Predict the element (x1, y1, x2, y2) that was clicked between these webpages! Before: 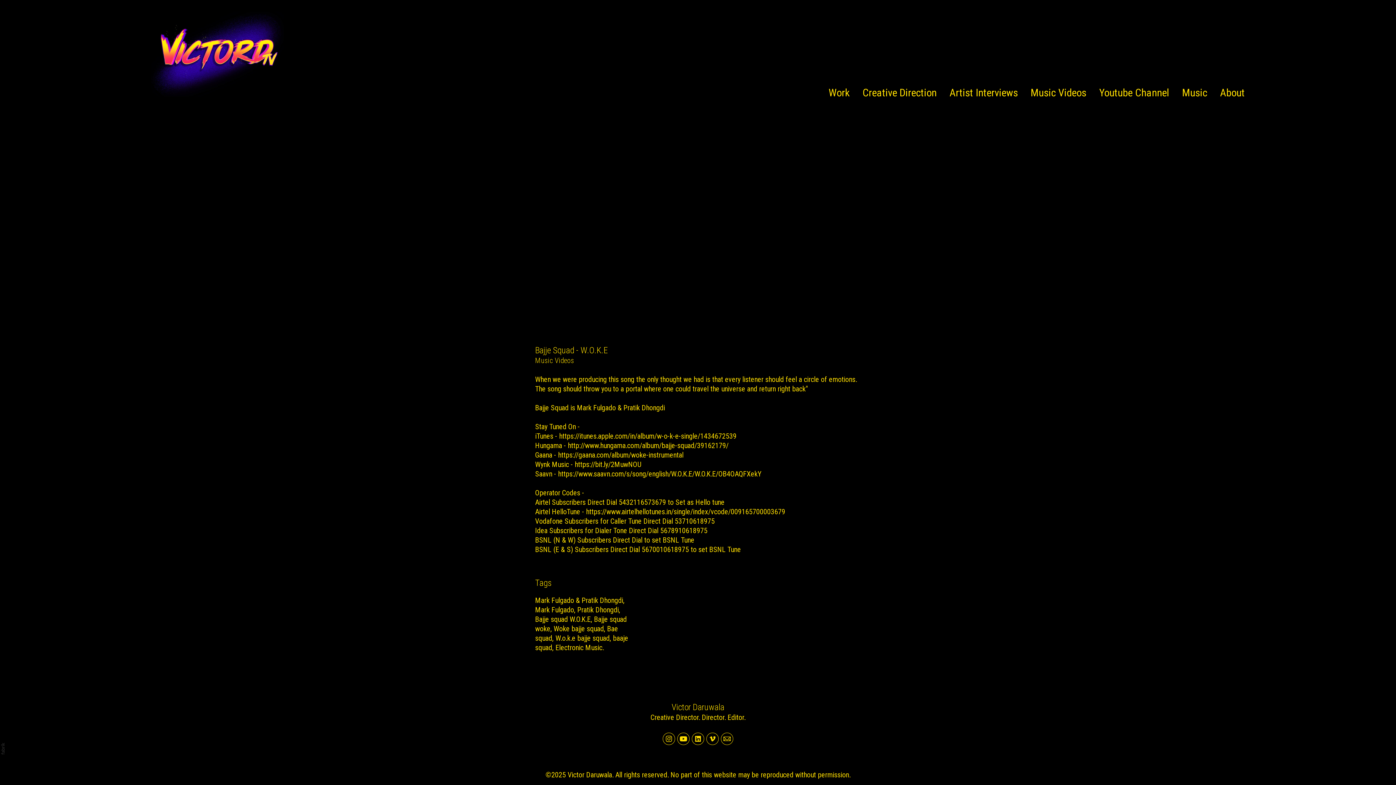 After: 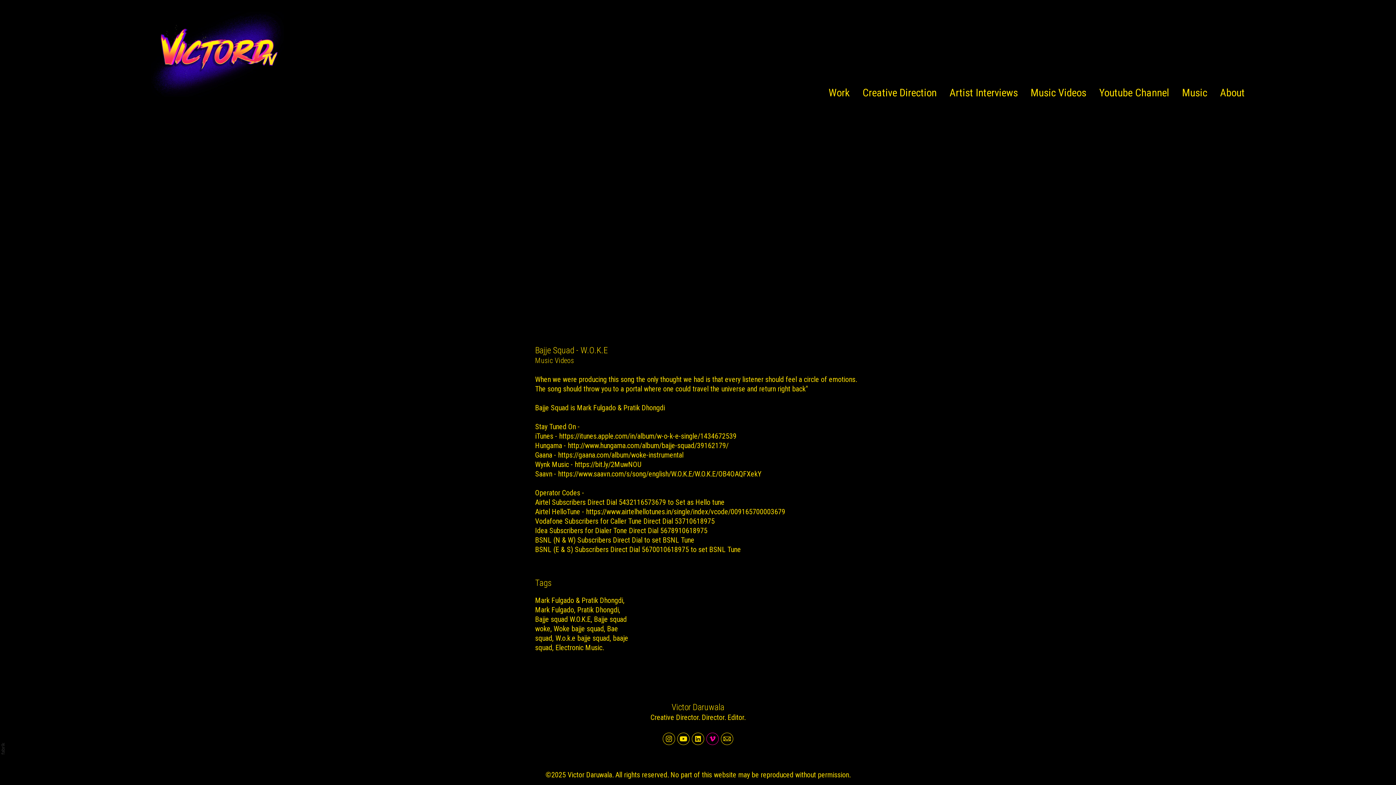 Action: bbox: (706, 733, 718, 745)